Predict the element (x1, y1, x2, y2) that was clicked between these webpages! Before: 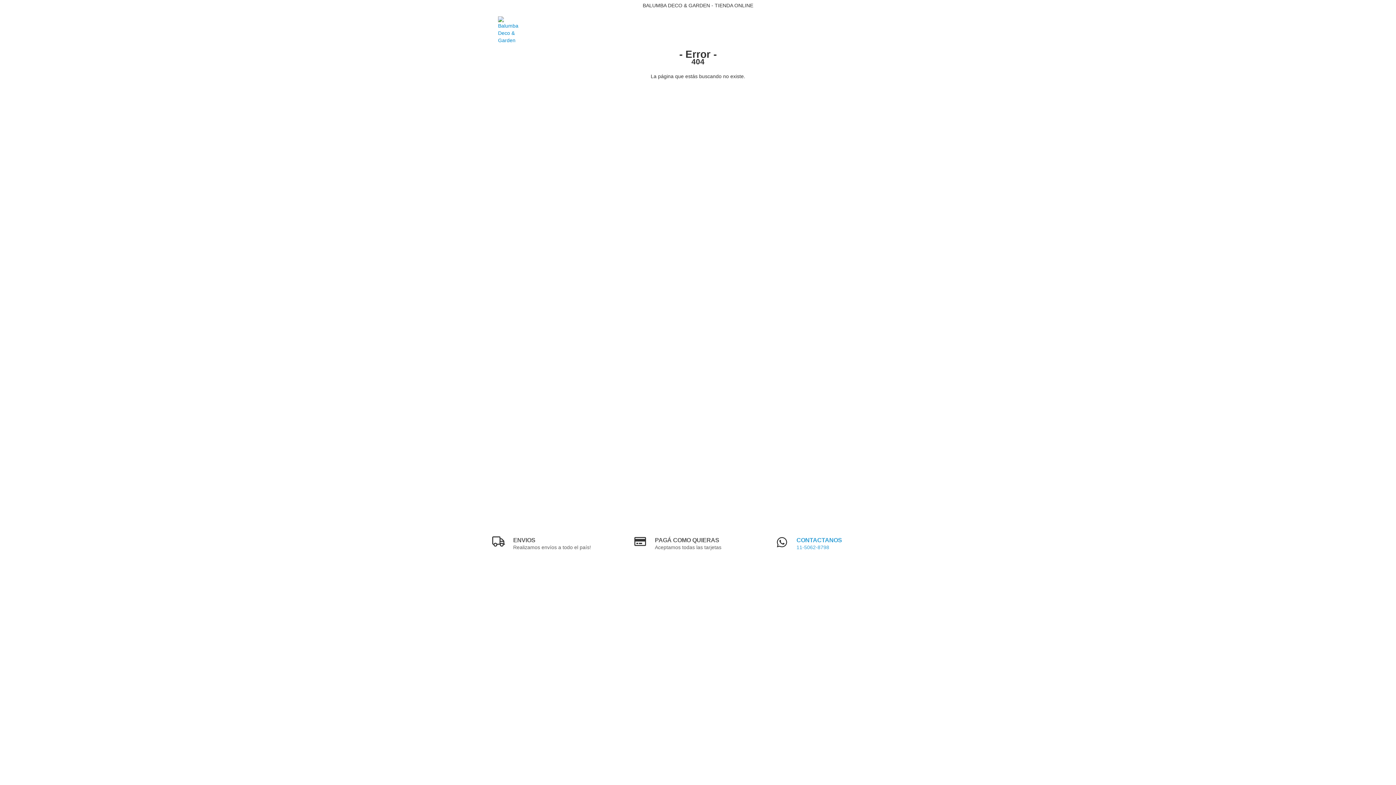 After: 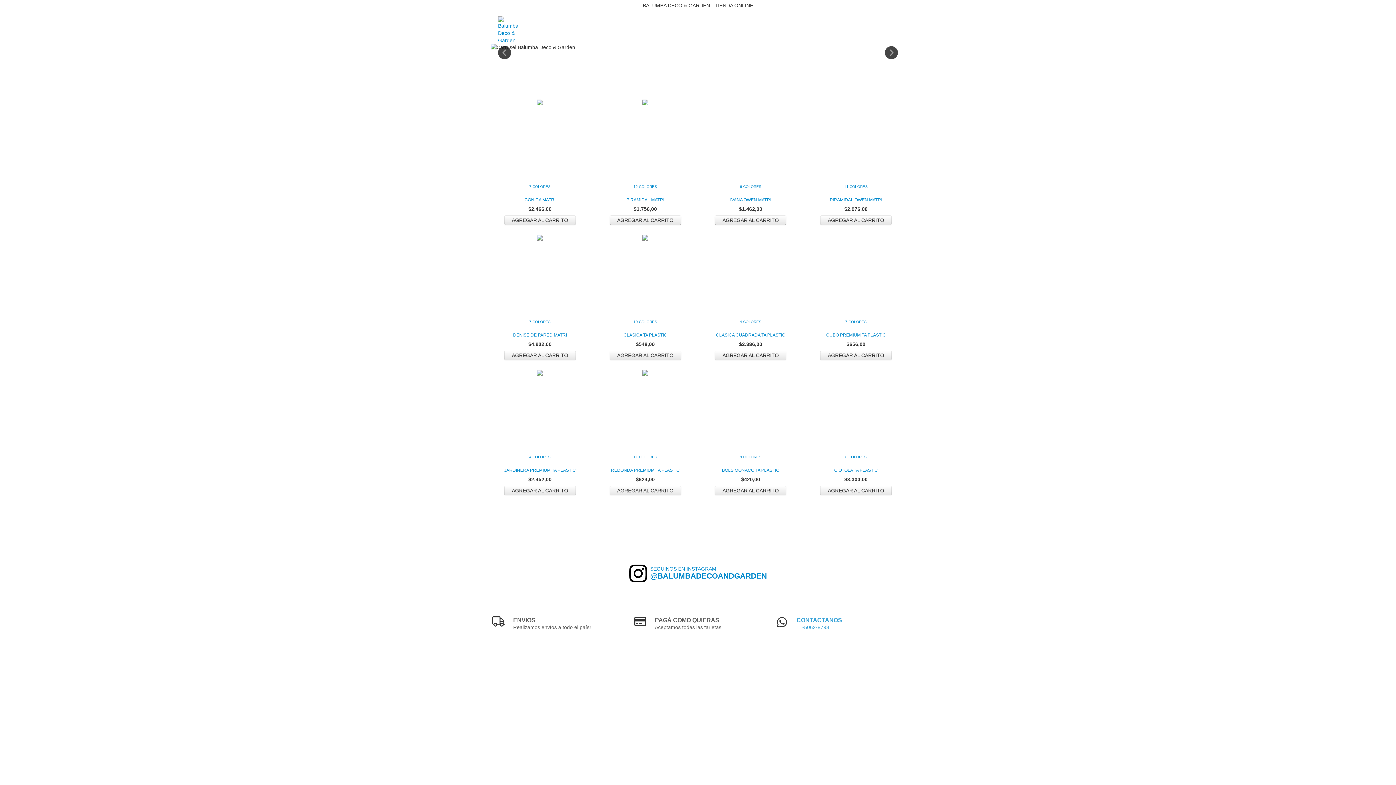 Action: bbox: (498, 23, 518, 29)